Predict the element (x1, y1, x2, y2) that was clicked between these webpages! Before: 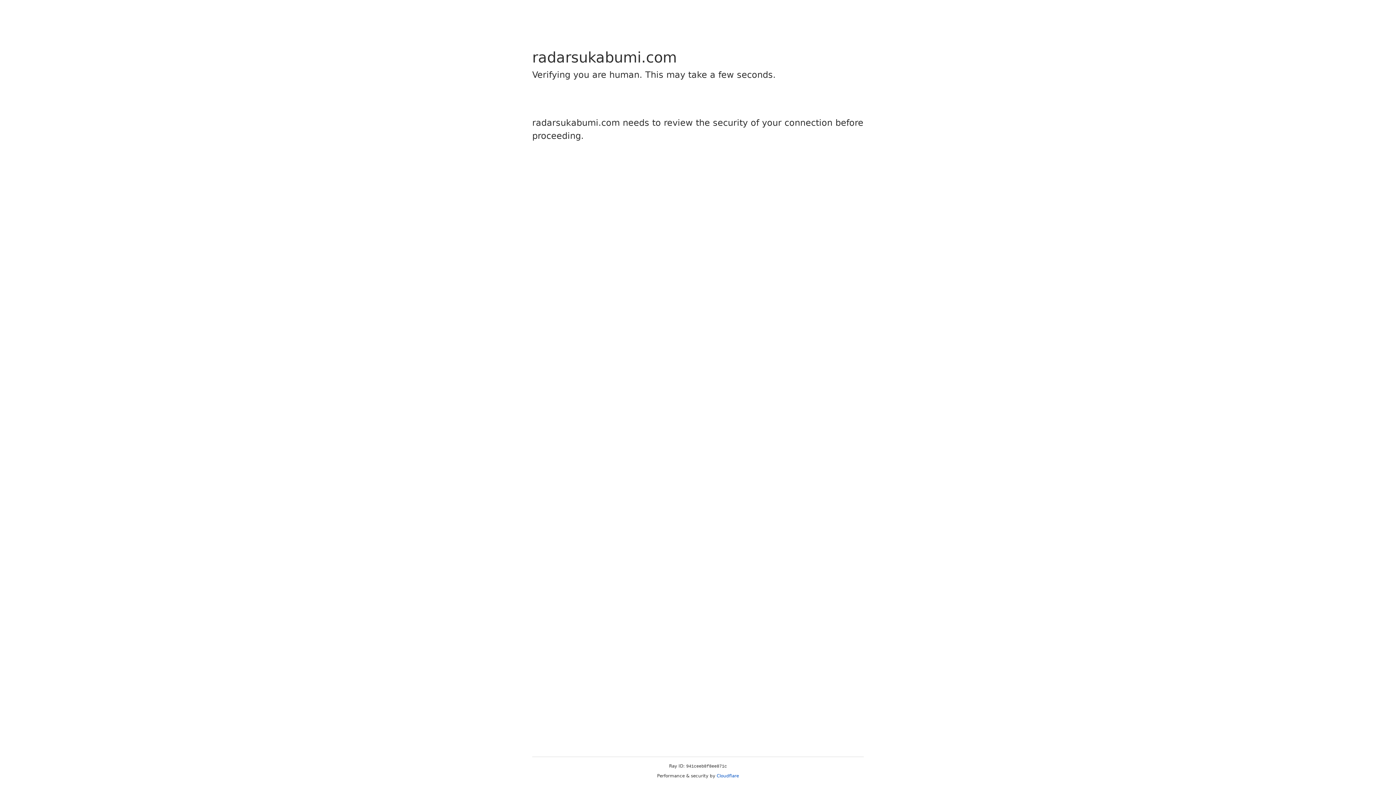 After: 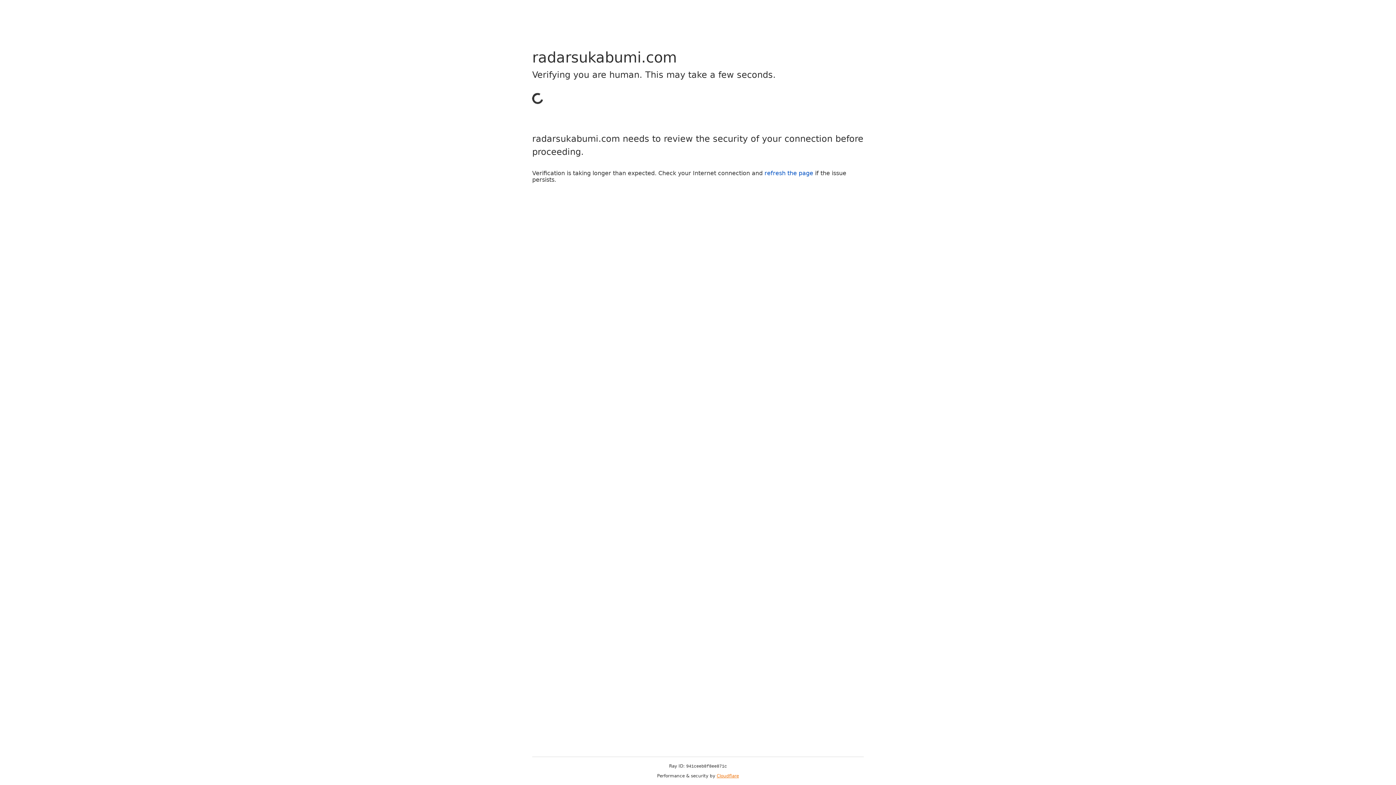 Action: label: Cloudflare bbox: (716, 773, 739, 778)